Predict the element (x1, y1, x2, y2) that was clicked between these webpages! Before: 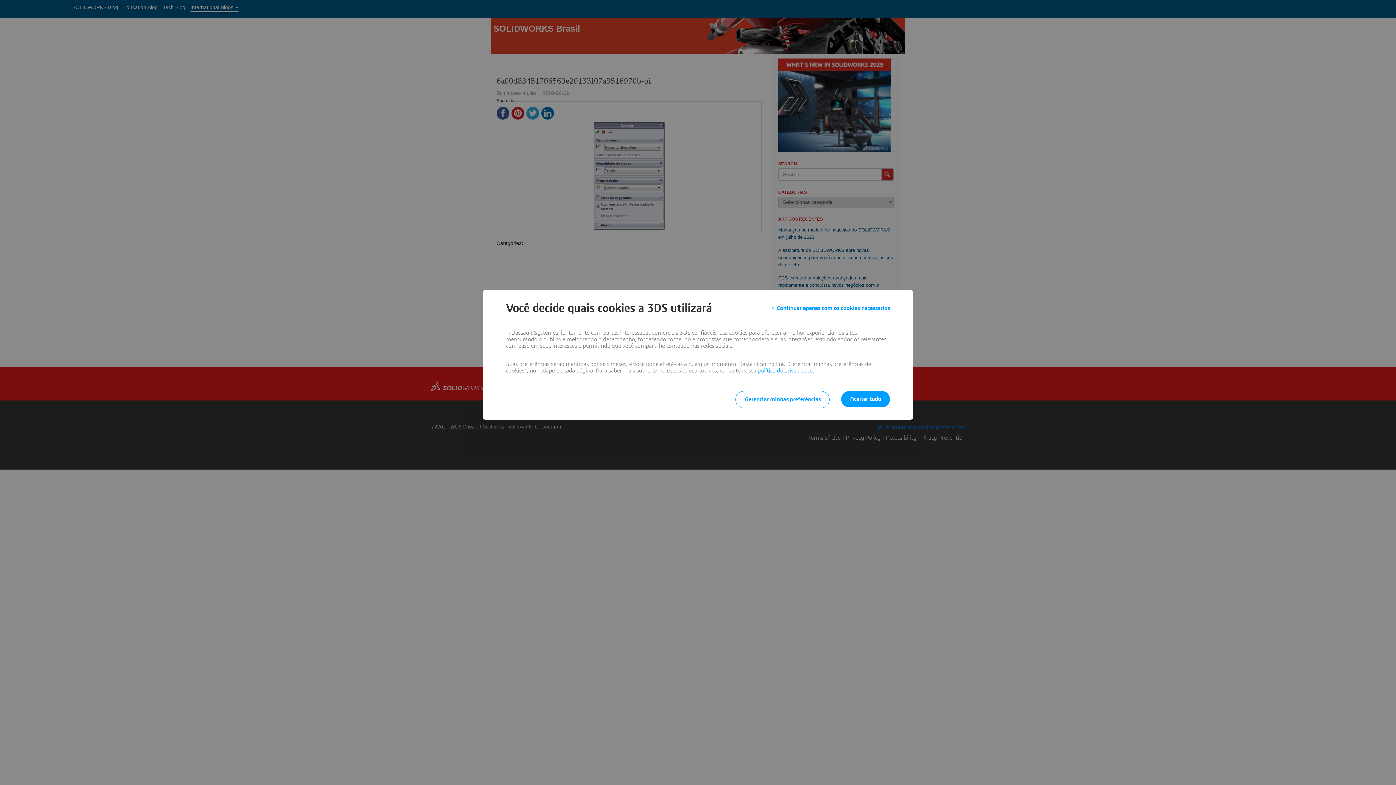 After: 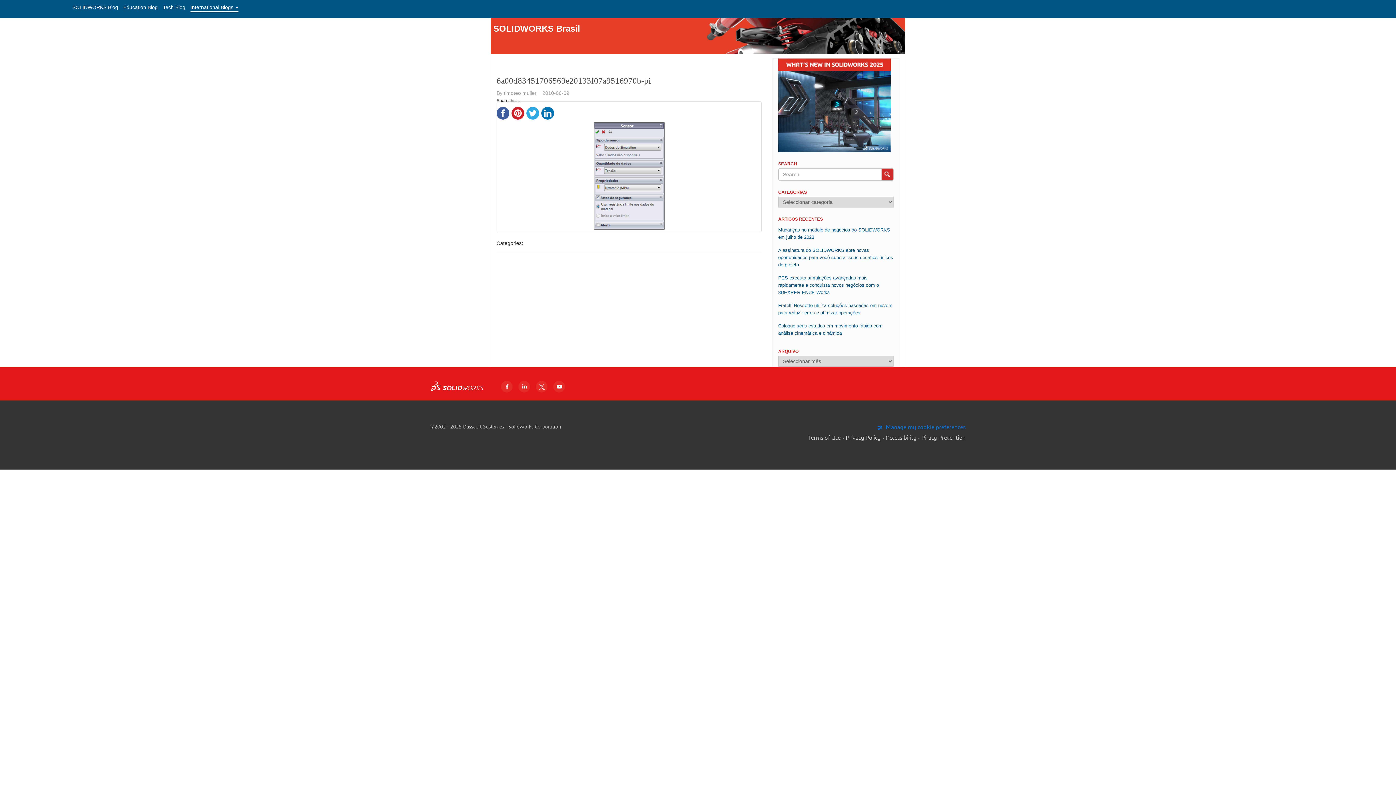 Action: bbox: (841, 391, 890, 407) label: Aceitar tudo